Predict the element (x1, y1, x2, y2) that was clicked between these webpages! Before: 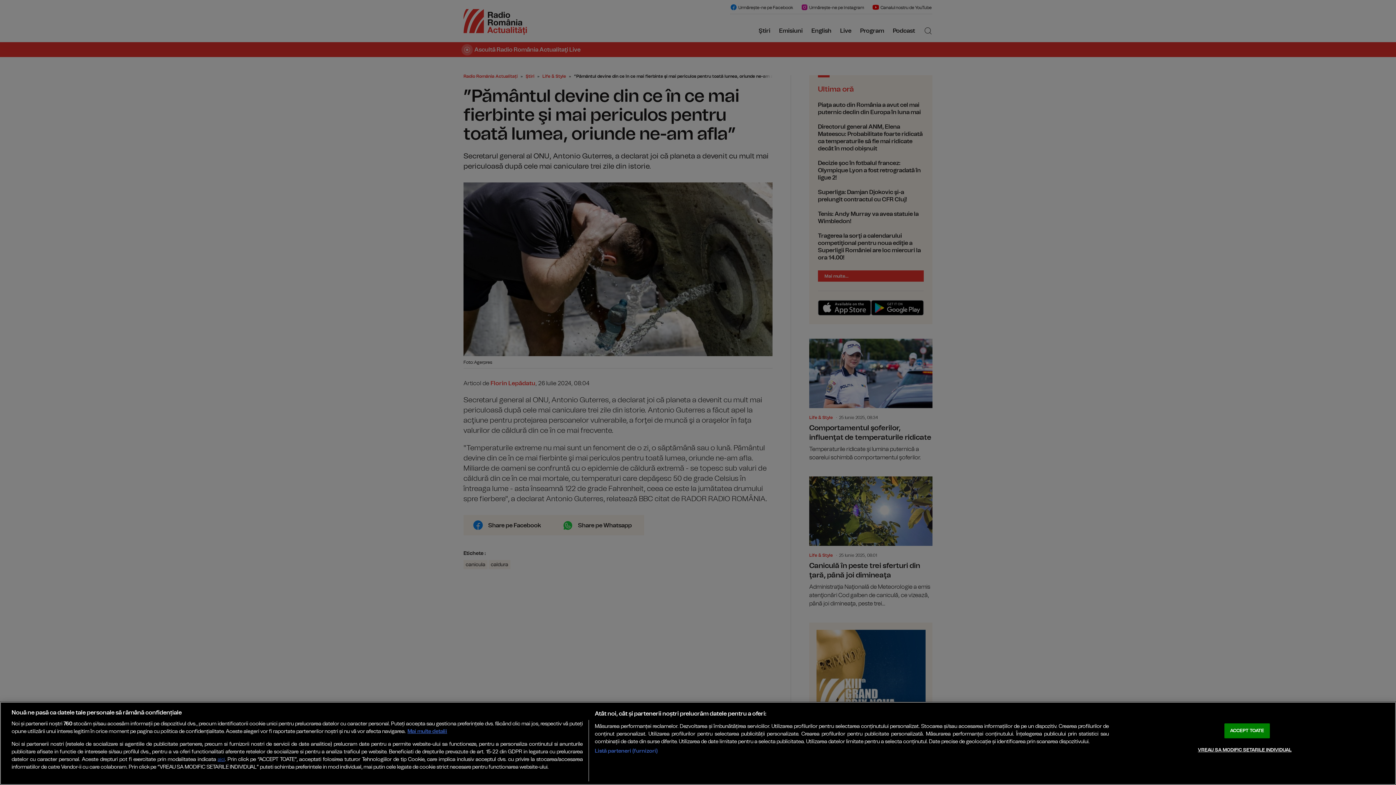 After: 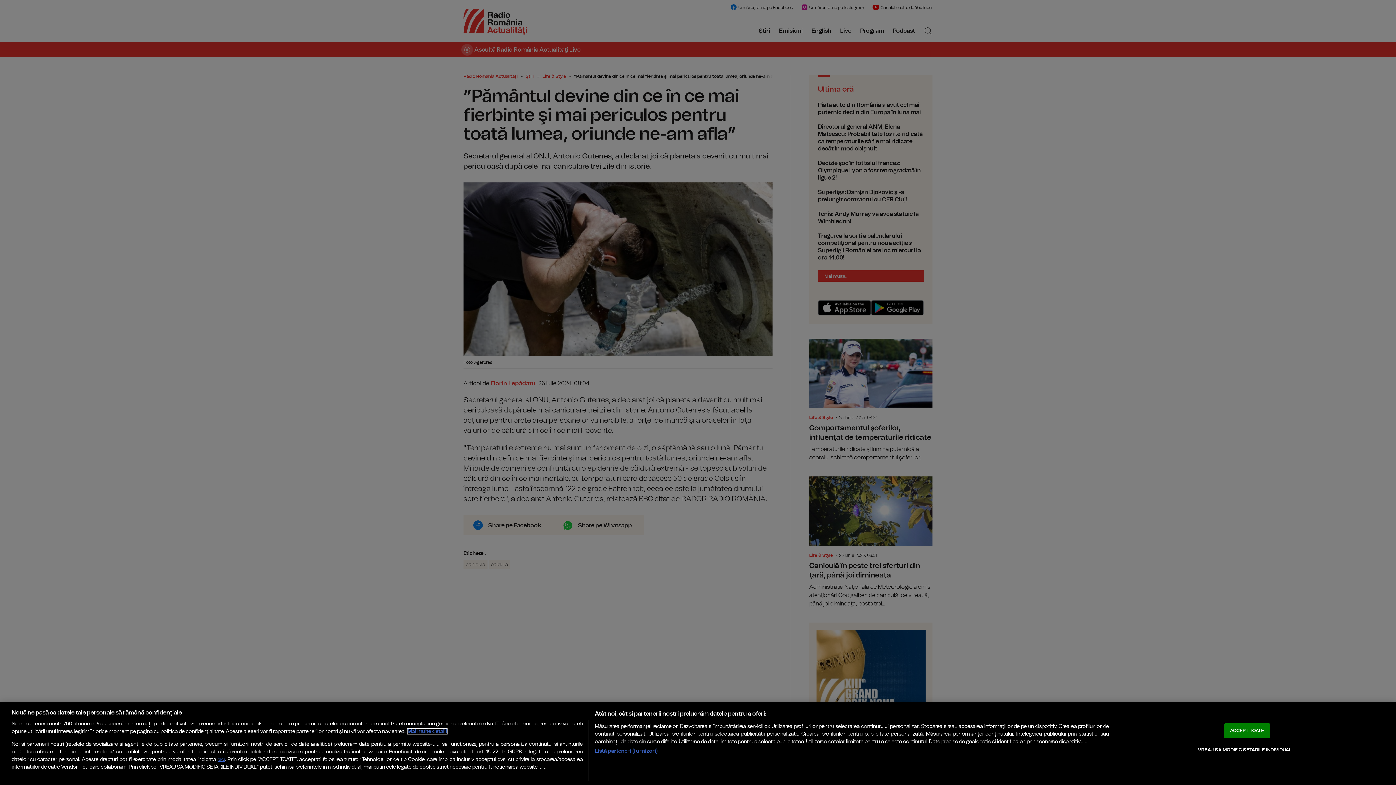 Action: bbox: (407, 729, 447, 734) label: Mai multe informații despre confidențialitatea datelor dvs., se deschide într-o fereastră nouă